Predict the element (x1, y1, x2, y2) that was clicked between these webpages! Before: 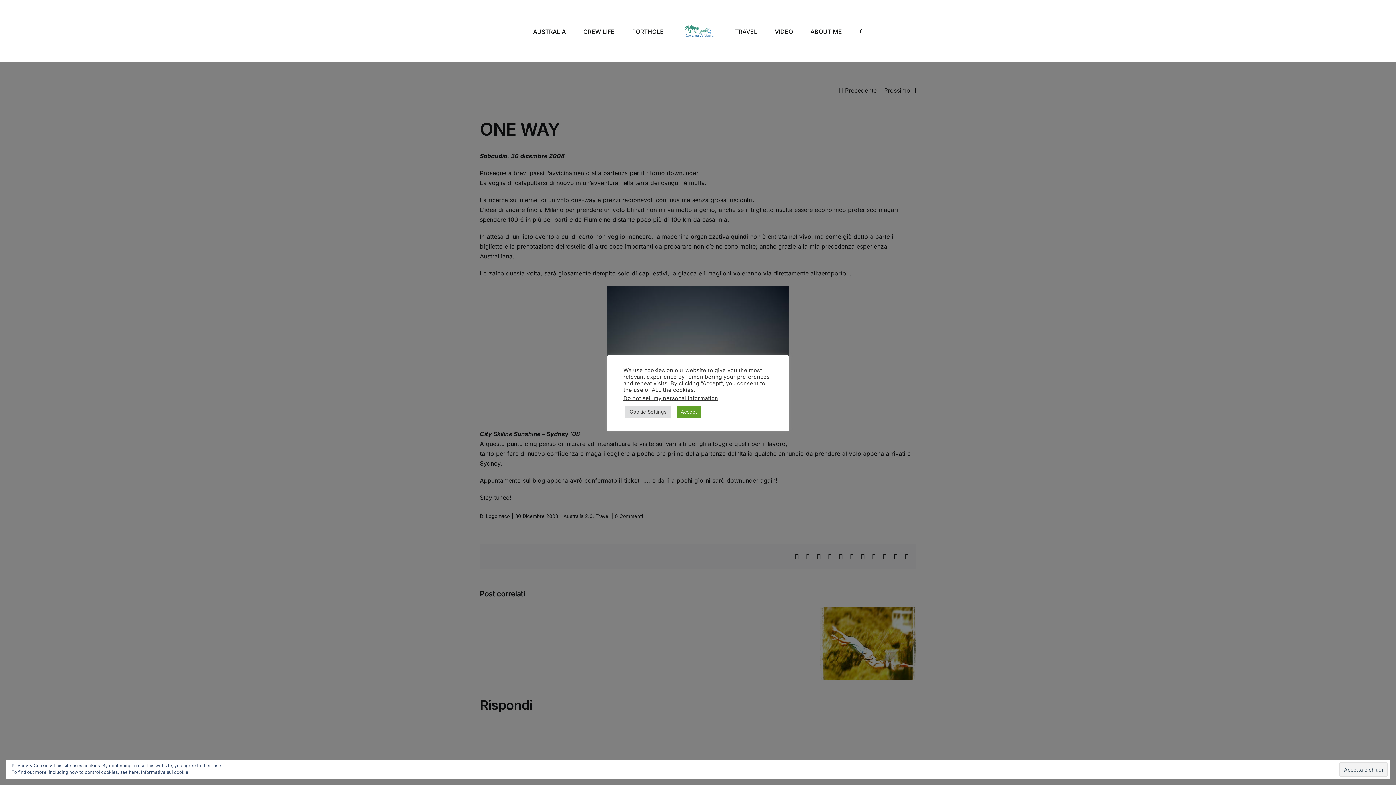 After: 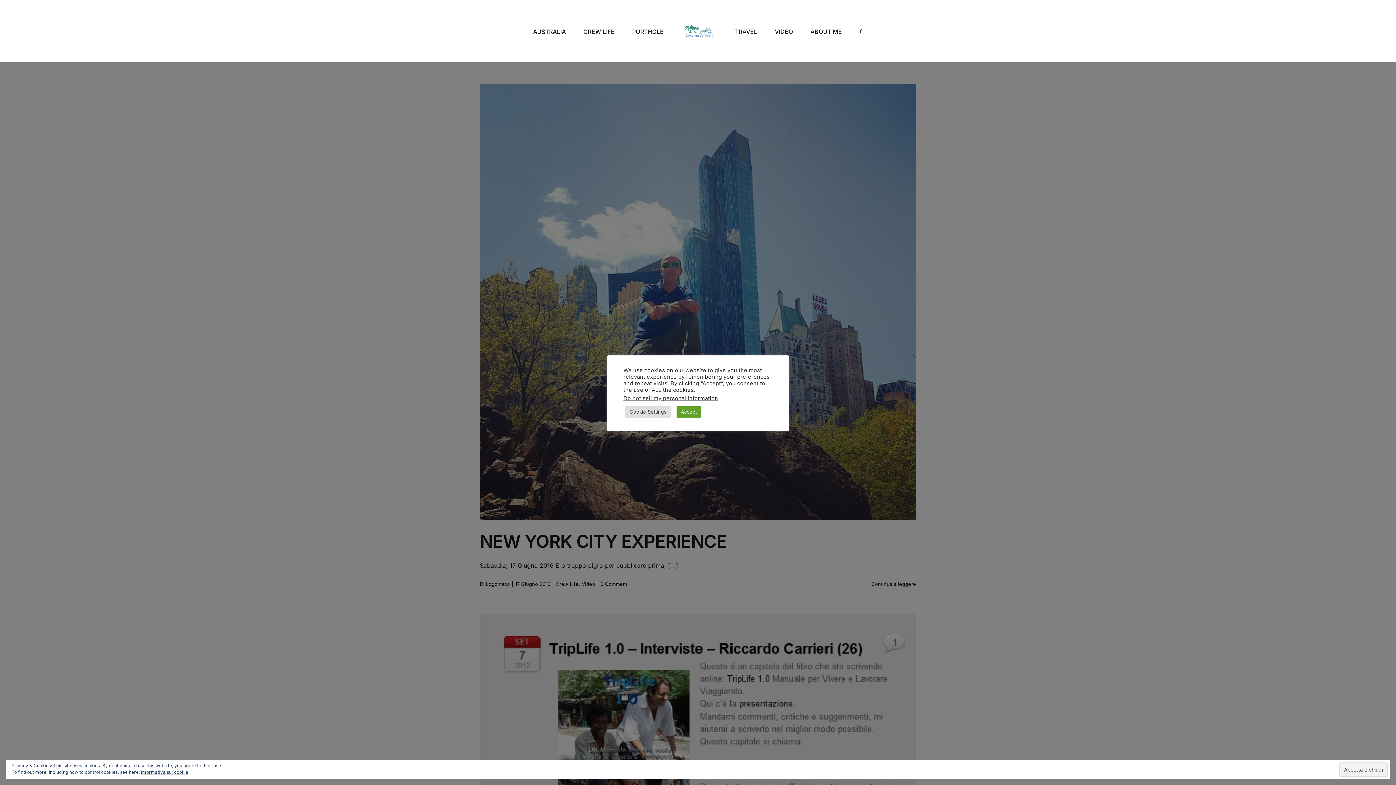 Action: bbox: (583, 14, 614, 48) label: CREW LIFE